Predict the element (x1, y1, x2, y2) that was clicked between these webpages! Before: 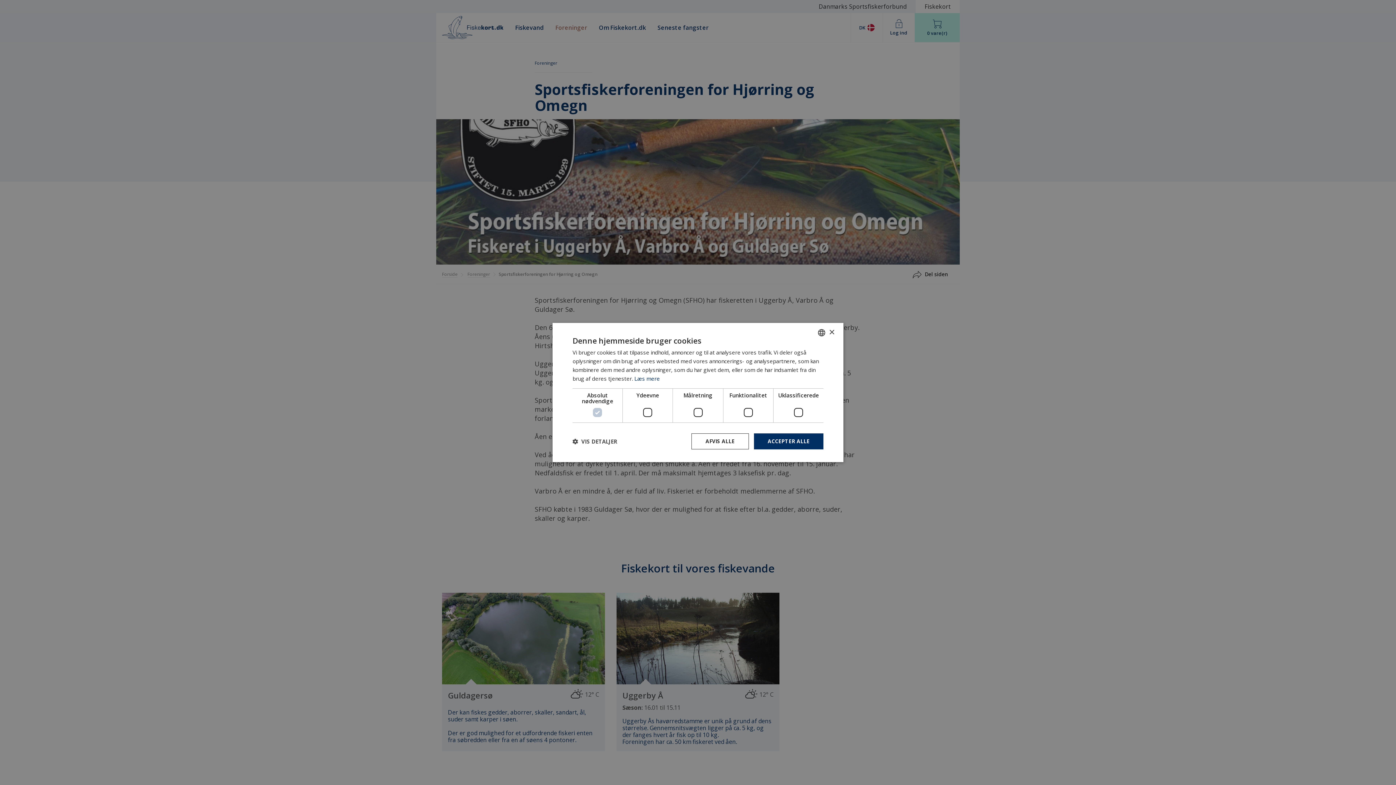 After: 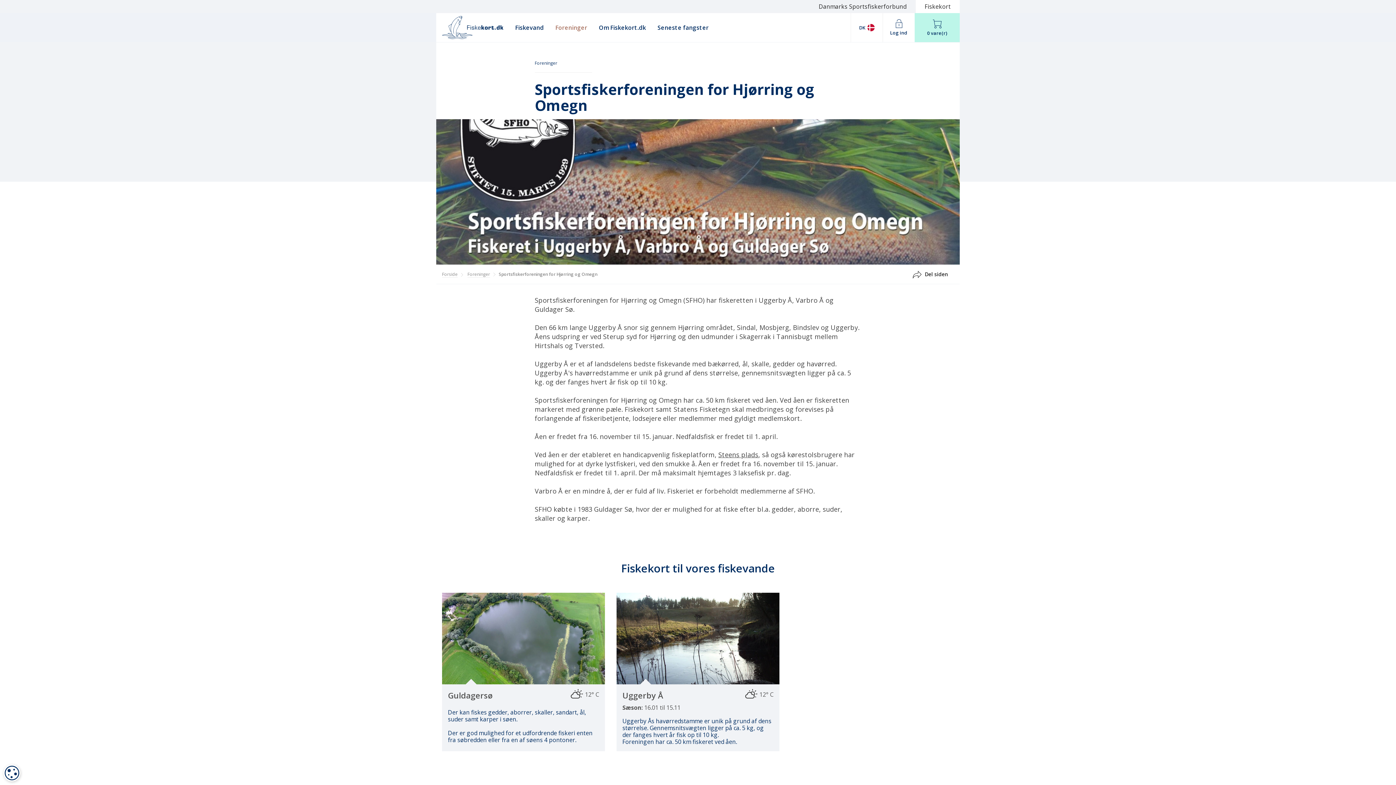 Action: label: ACCEPTER ALLE bbox: (754, 433, 823, 449)